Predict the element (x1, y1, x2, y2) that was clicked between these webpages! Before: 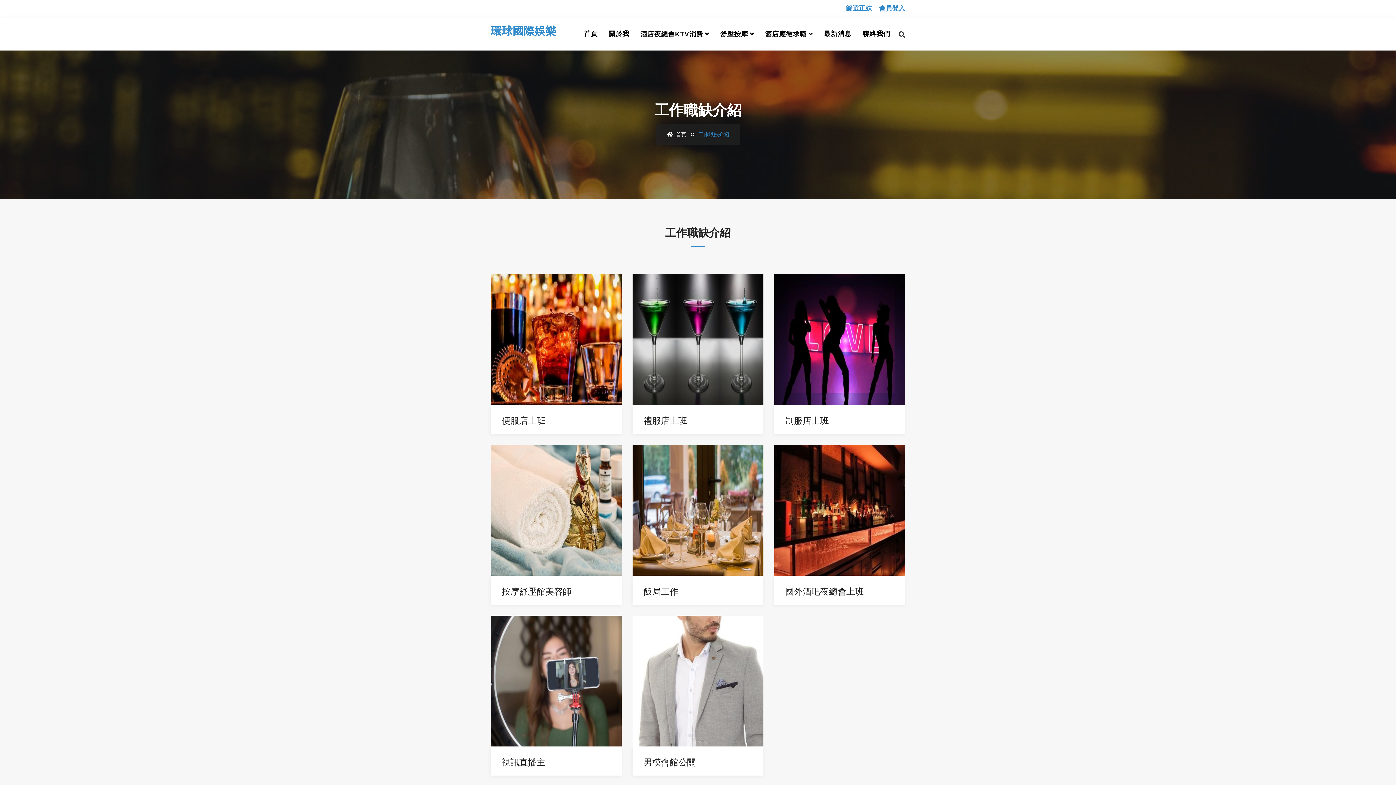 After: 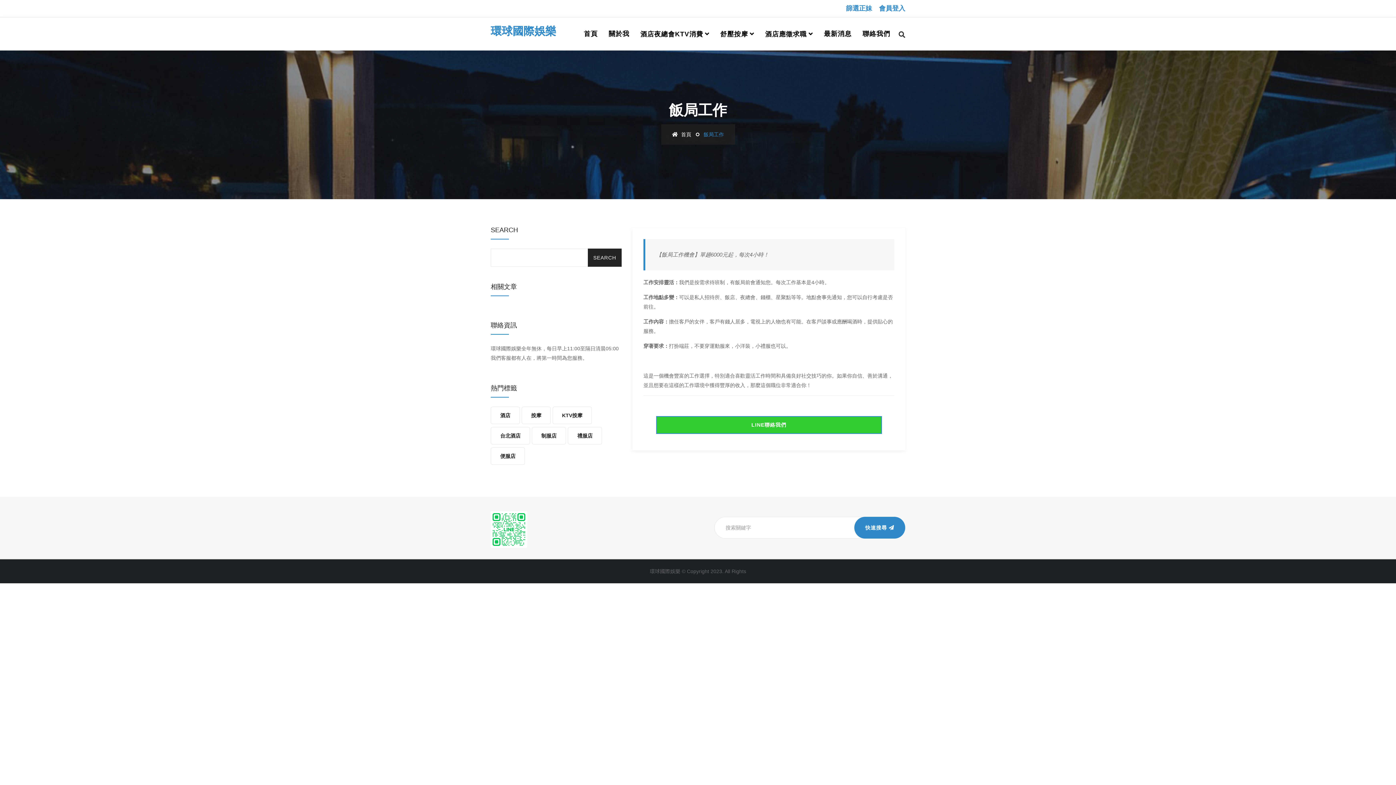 Action: bbox: (632, 507, 763, 512)